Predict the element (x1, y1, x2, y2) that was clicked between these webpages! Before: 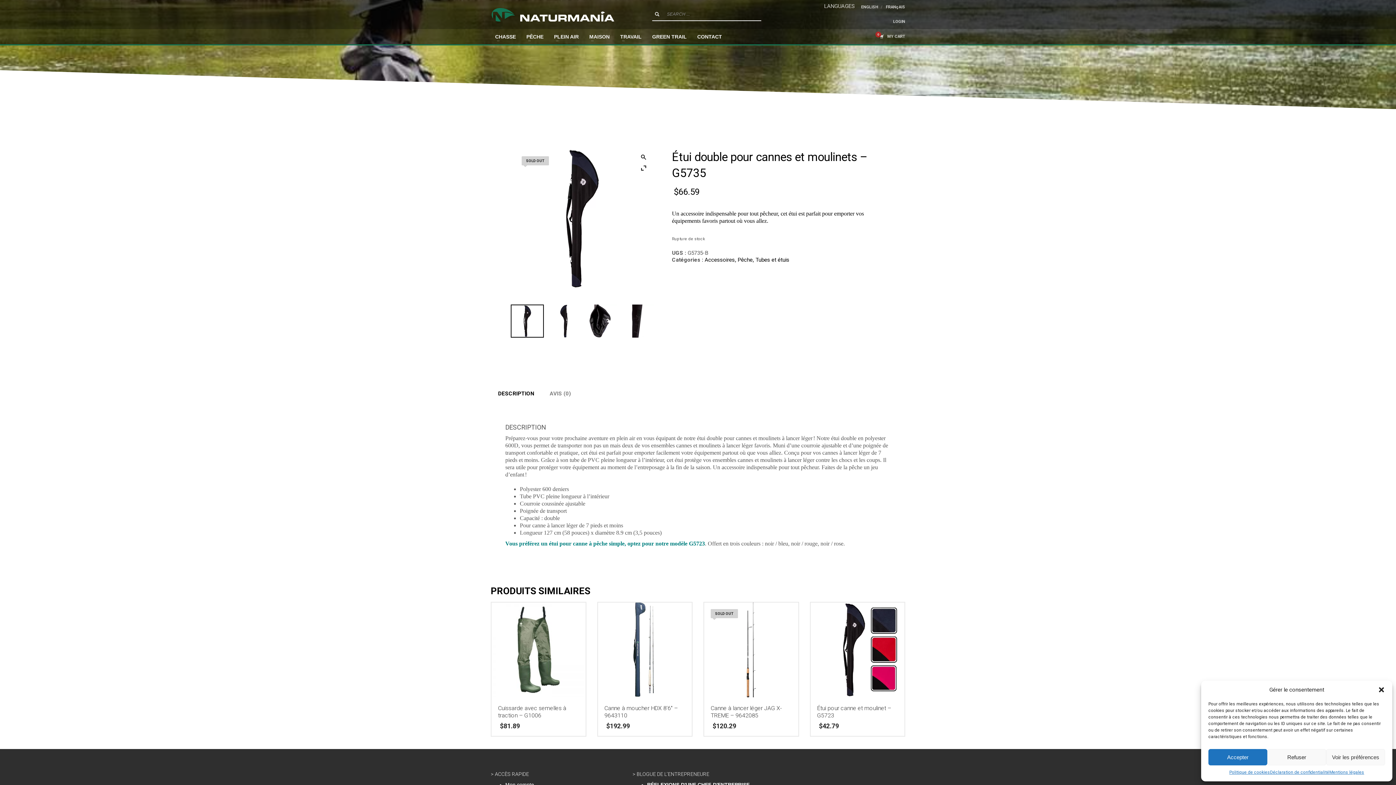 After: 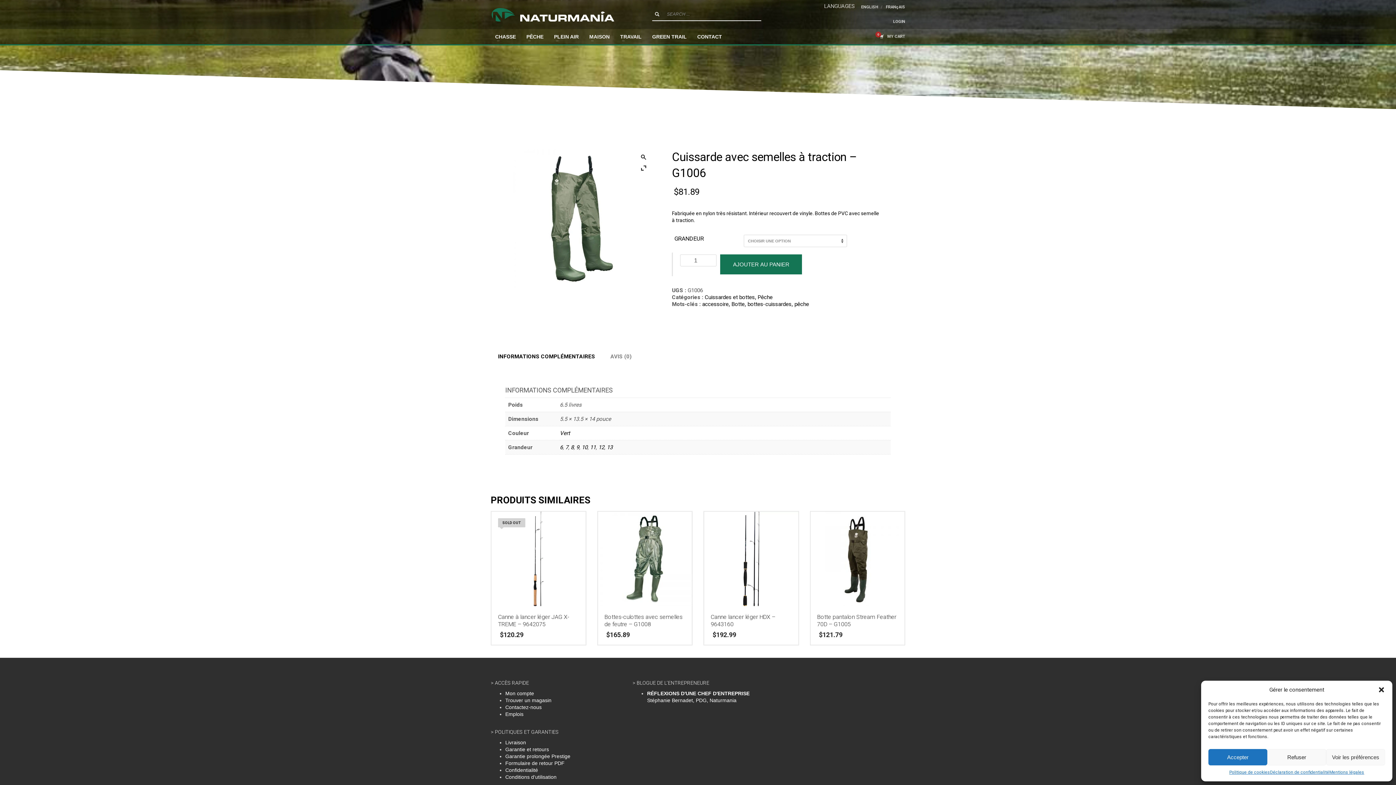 Action: bbox: (490, 602, 586, 736) label: Cuissarde avec semelles à traction – G1006
$81.89